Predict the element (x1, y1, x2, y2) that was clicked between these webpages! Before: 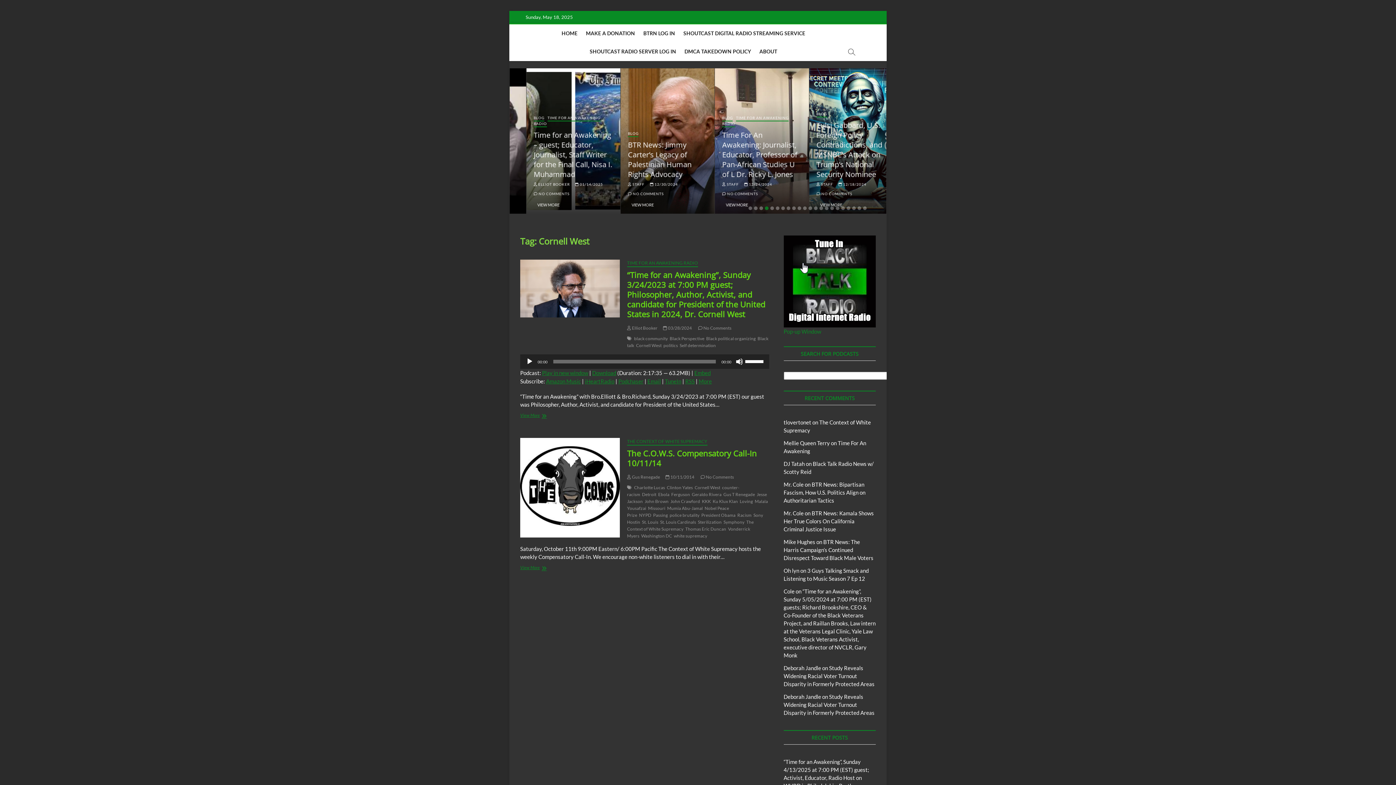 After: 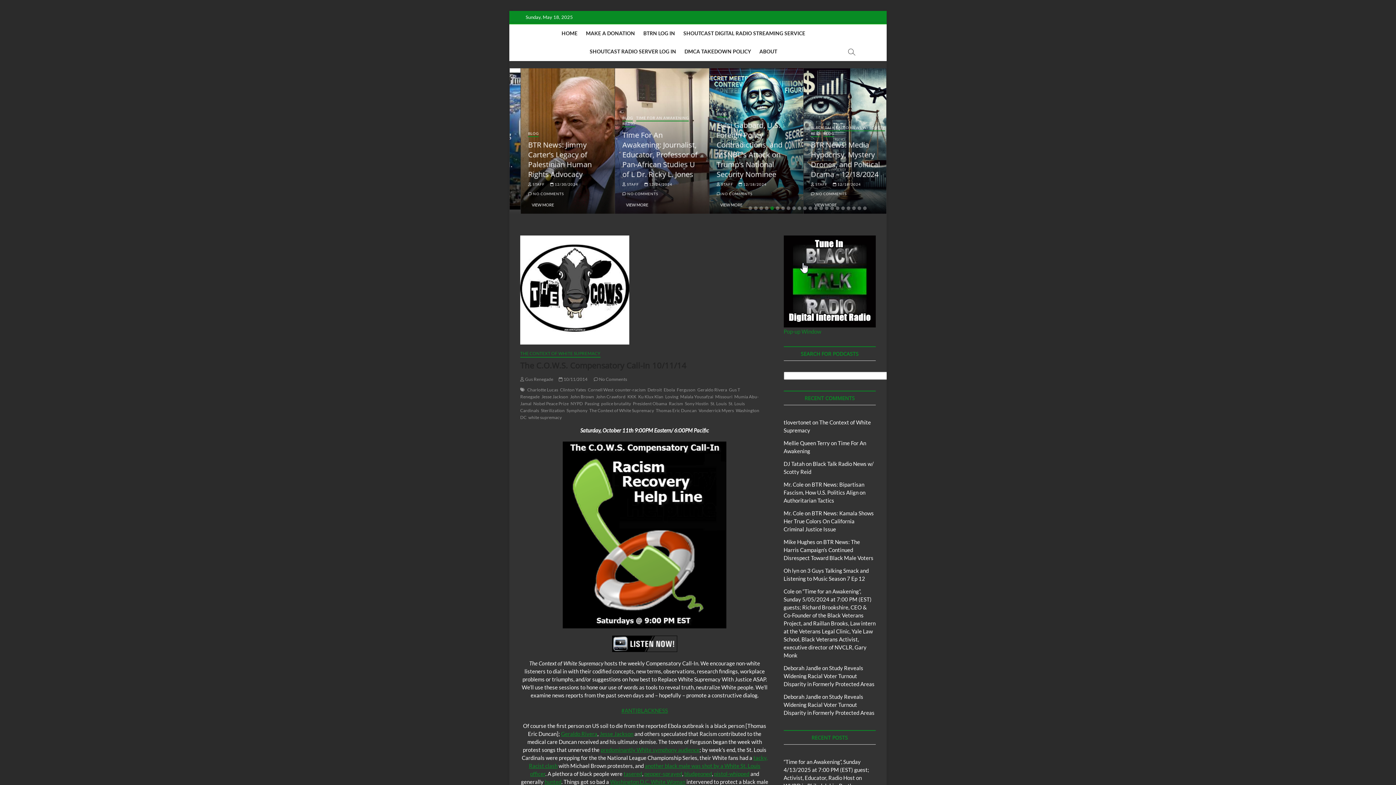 Action: label: View More
The C.O.W.S. Compensatory Call-In 10/11/14 bbox: (520, 564, 769, 572)